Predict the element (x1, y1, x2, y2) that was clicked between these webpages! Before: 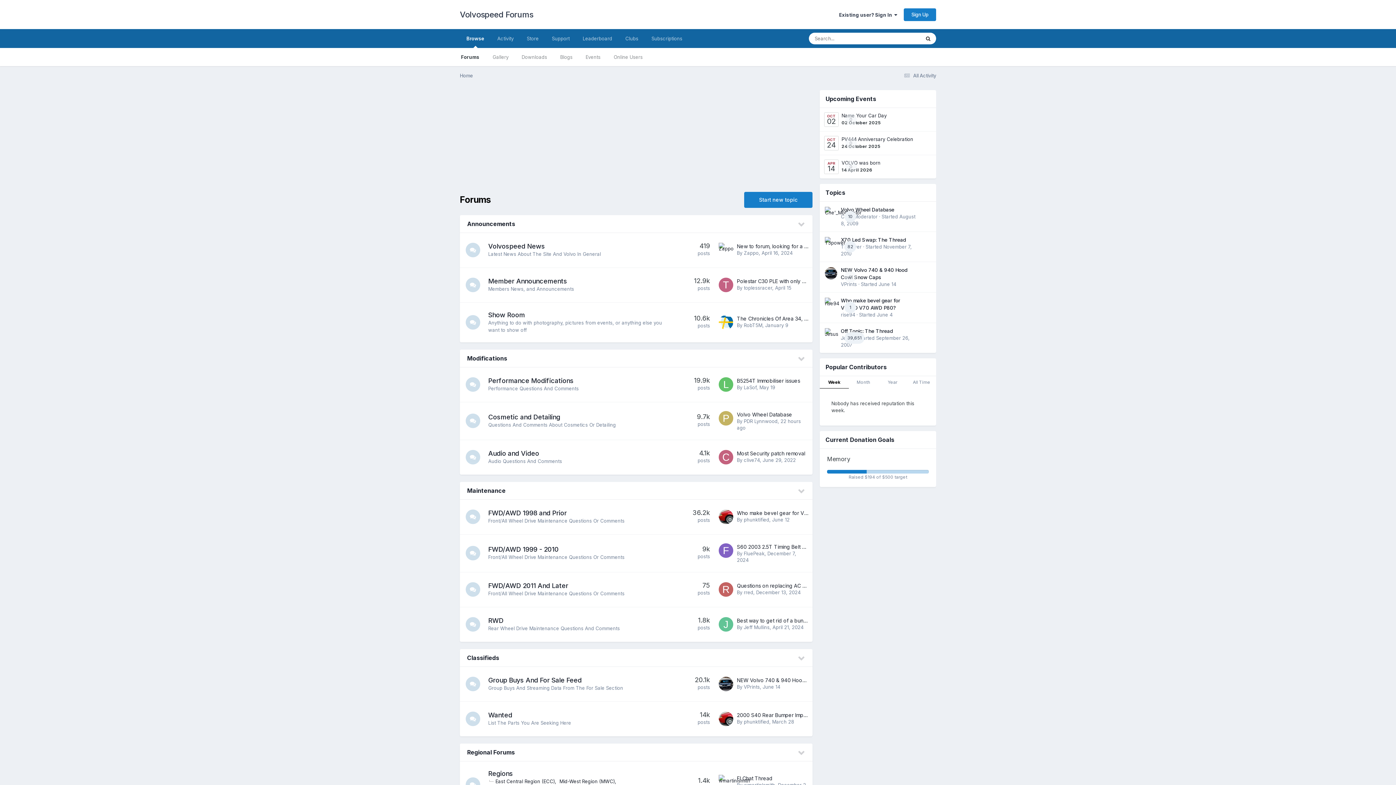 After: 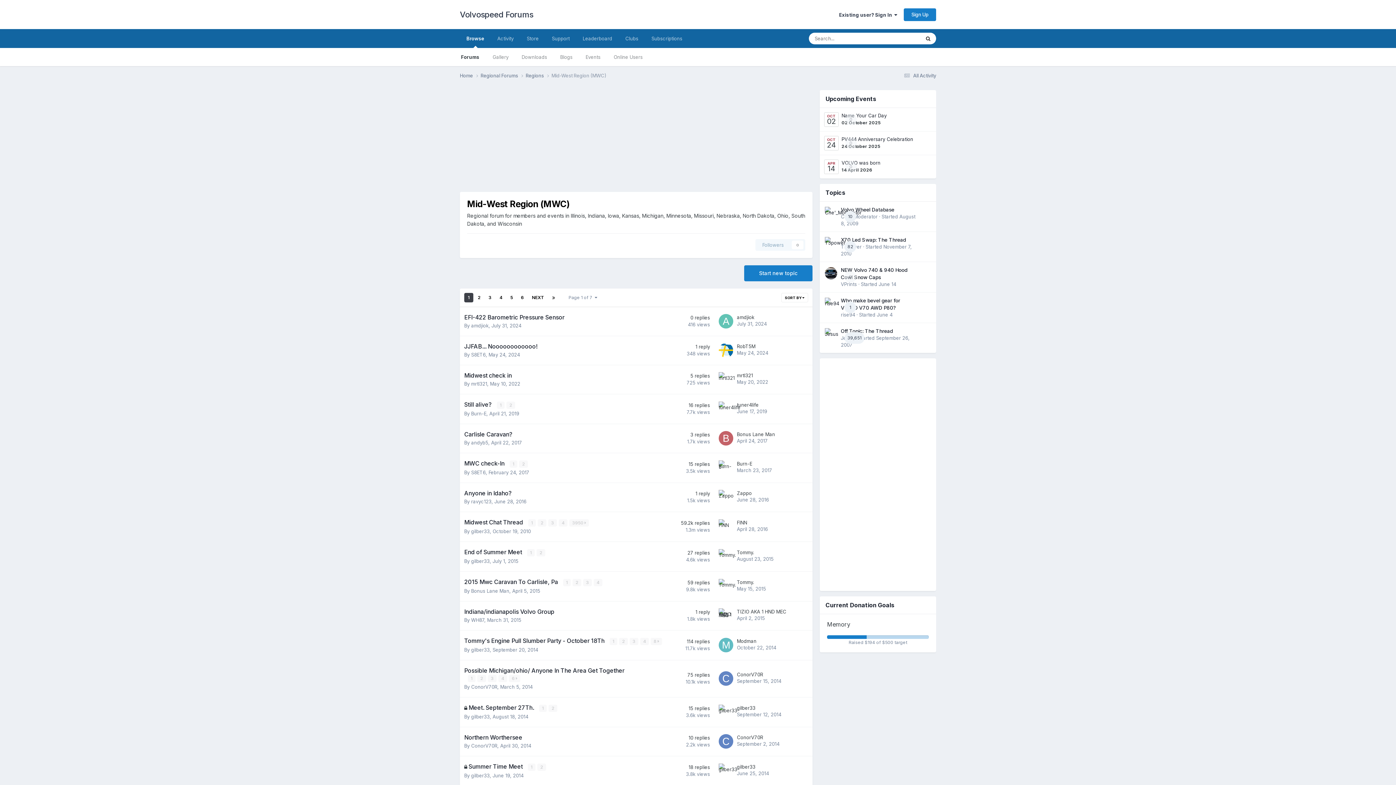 Action: bbox: (559, 778, 616, 784) label: Mid-West Region (MWC)